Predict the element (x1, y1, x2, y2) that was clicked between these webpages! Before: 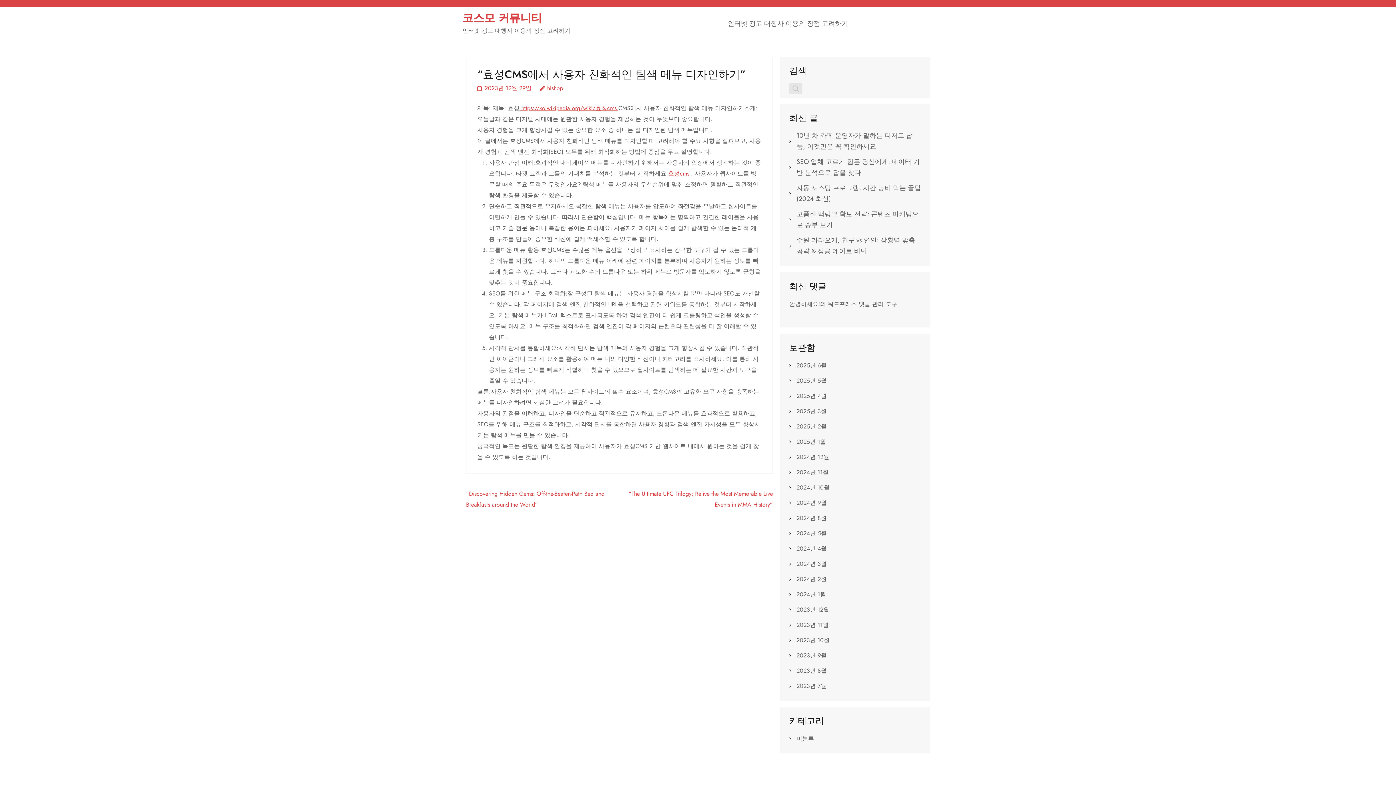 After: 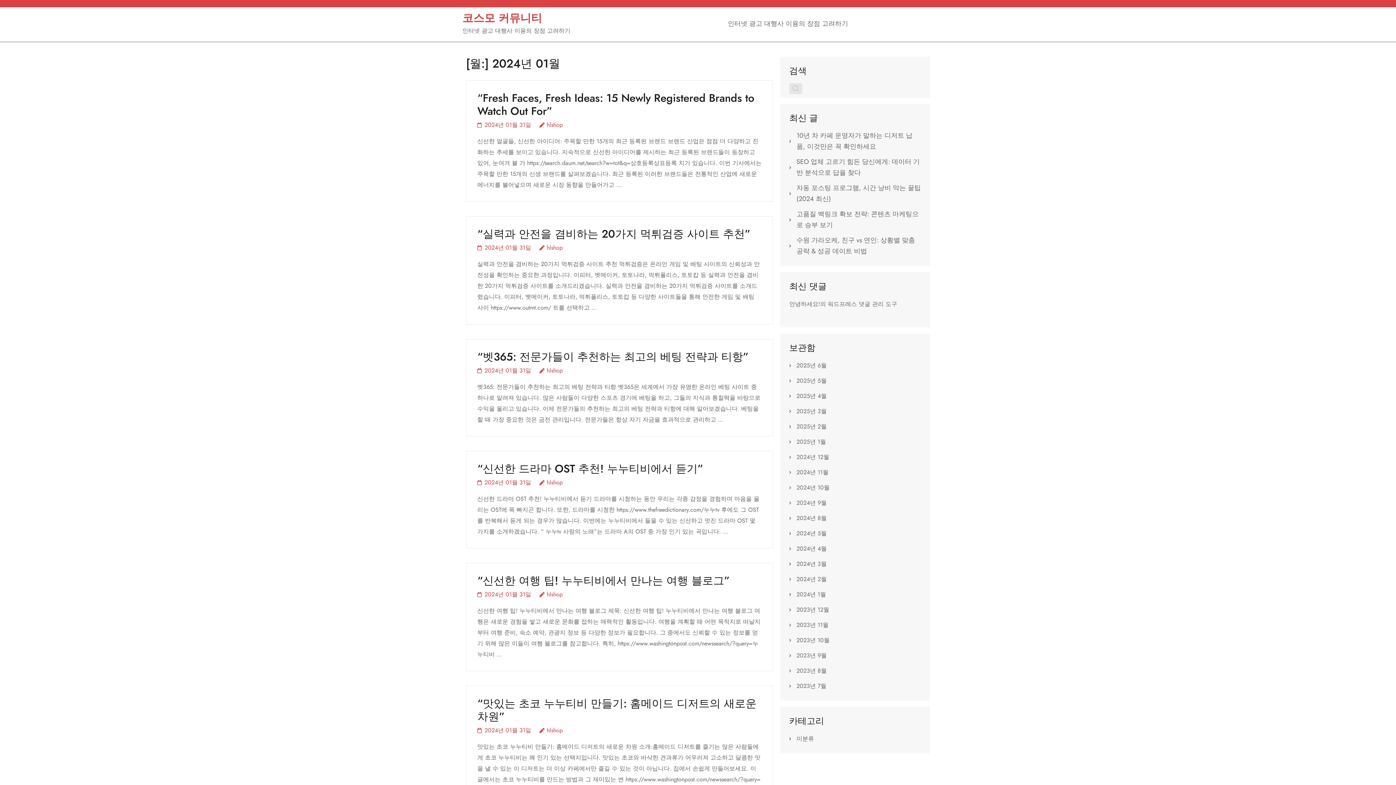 Action: bbox: (796, 590, 826, 598) label: 2024년 1월